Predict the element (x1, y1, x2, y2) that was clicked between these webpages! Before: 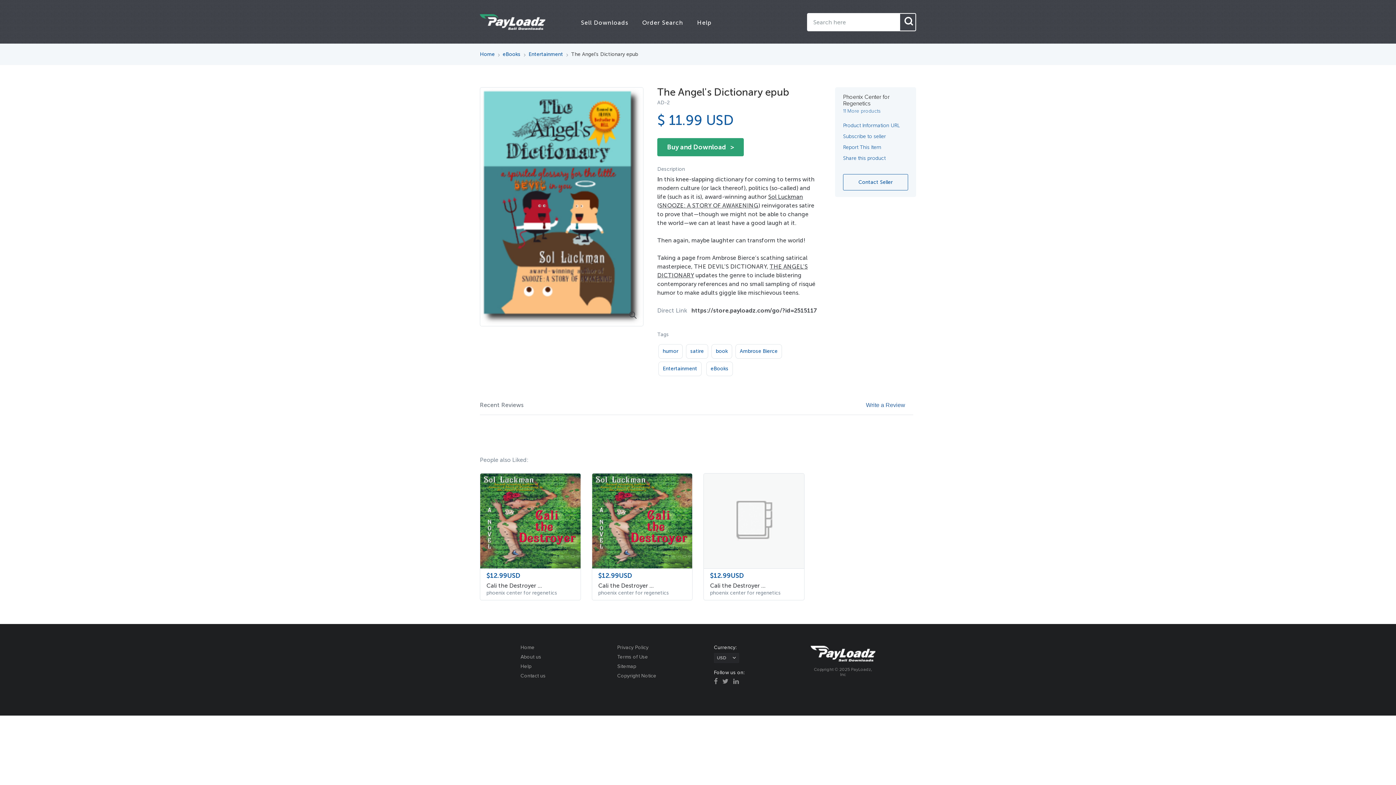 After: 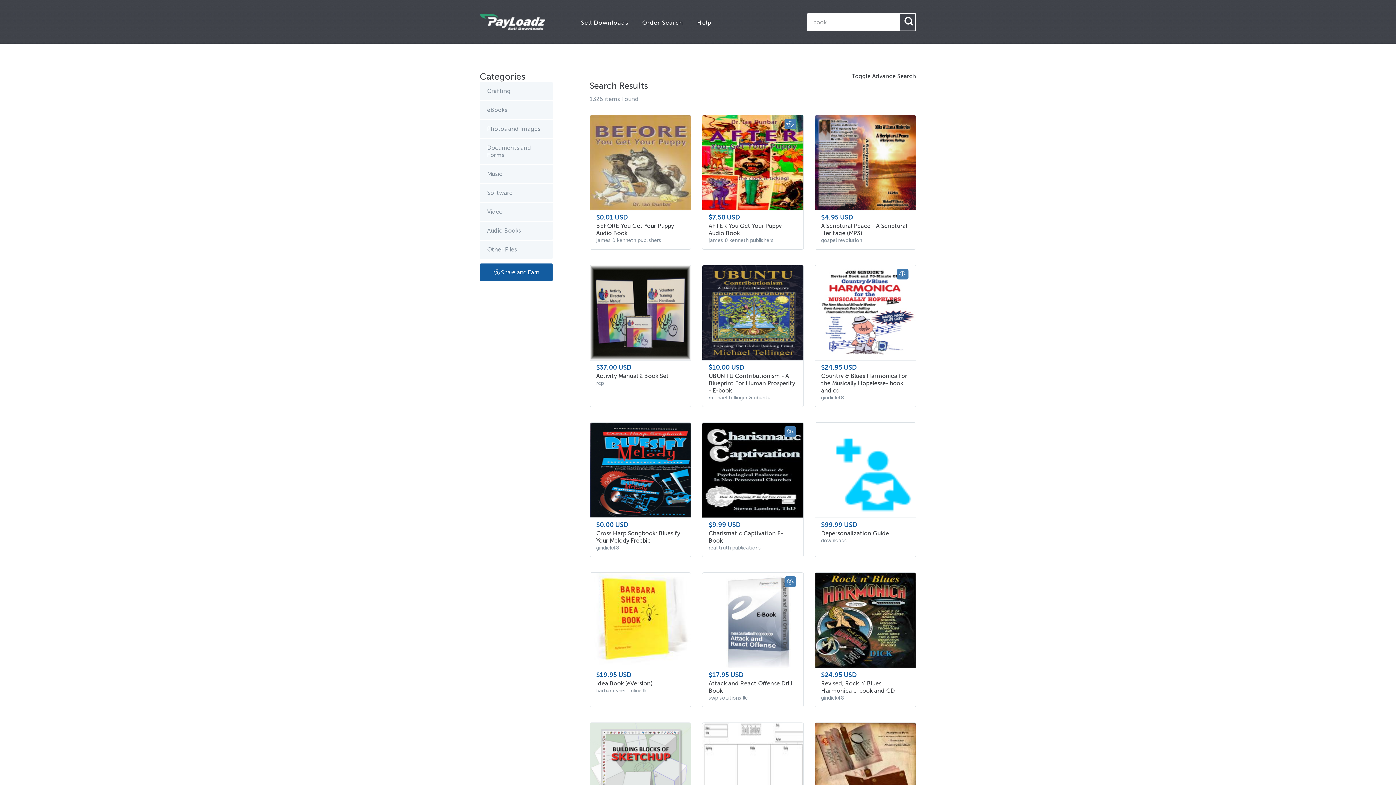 Action: label: book bbox: (711, 344, 732, 358)